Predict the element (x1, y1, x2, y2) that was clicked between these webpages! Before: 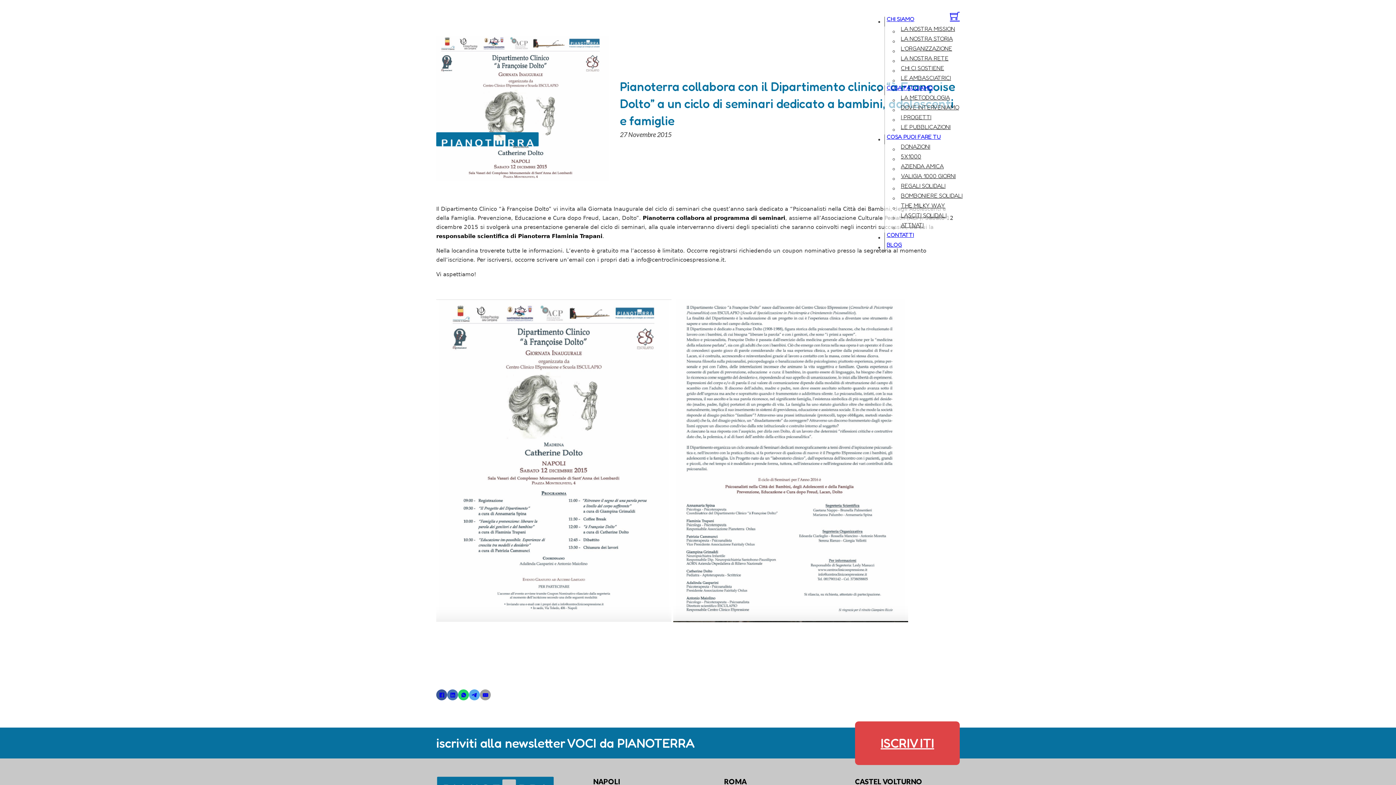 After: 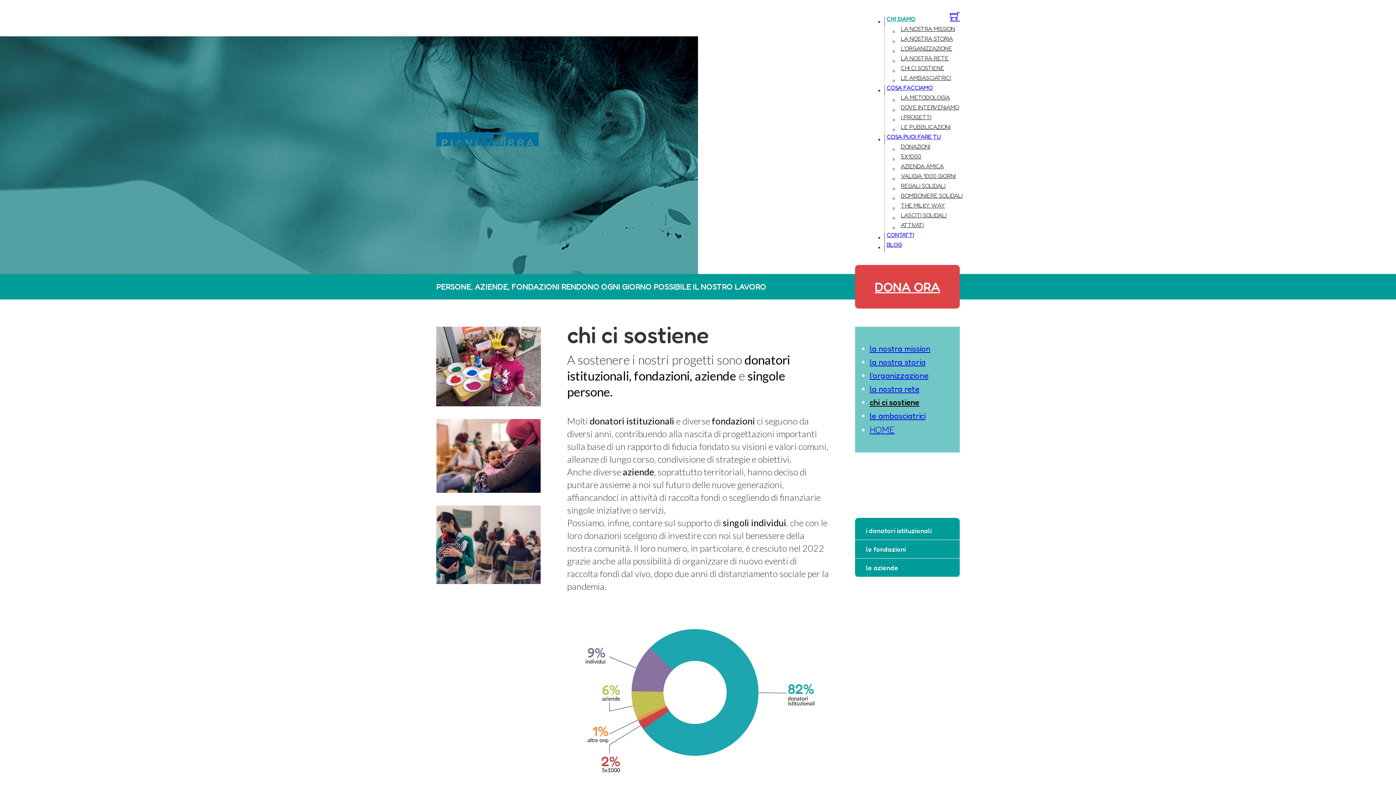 Action: bbox: (901, 64, 944, 71) label: CHI CI SOSTIENE